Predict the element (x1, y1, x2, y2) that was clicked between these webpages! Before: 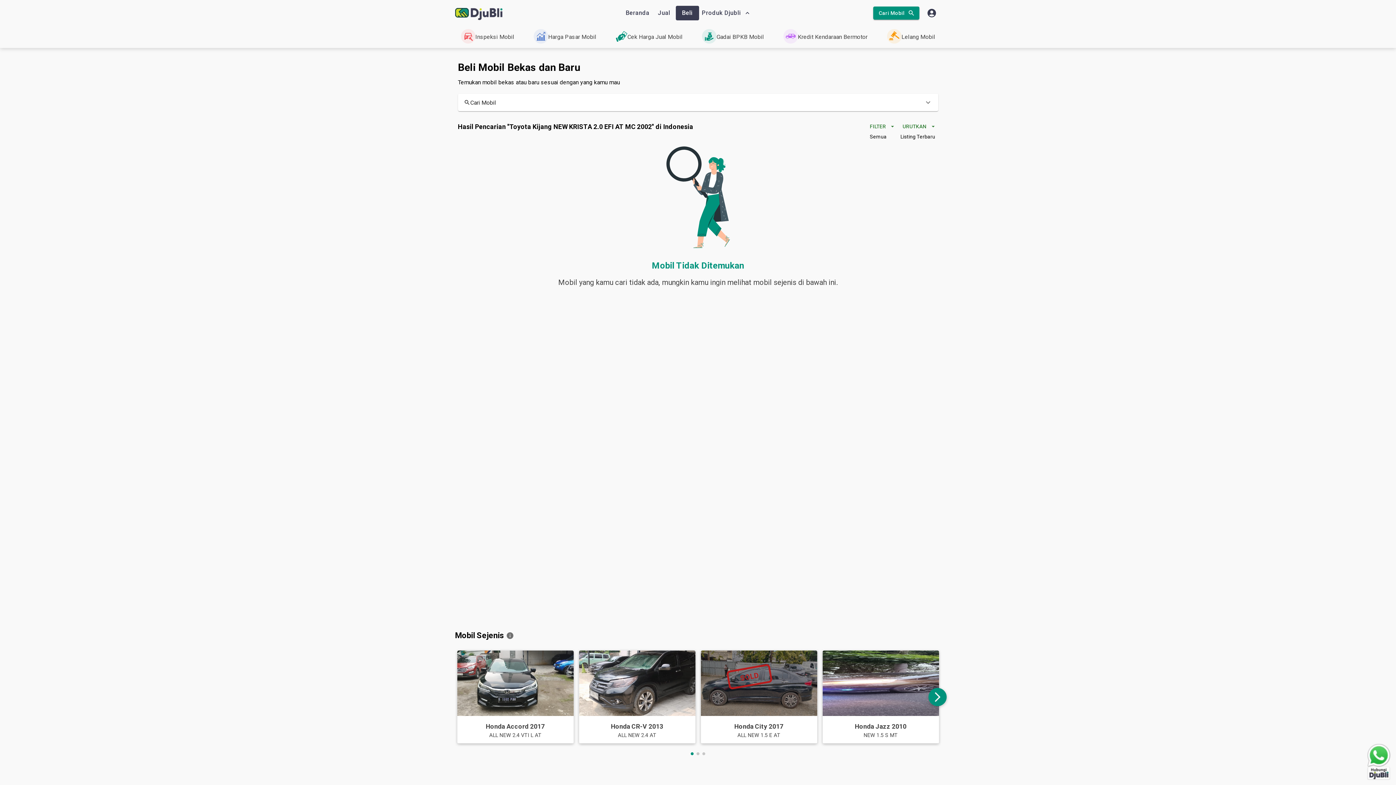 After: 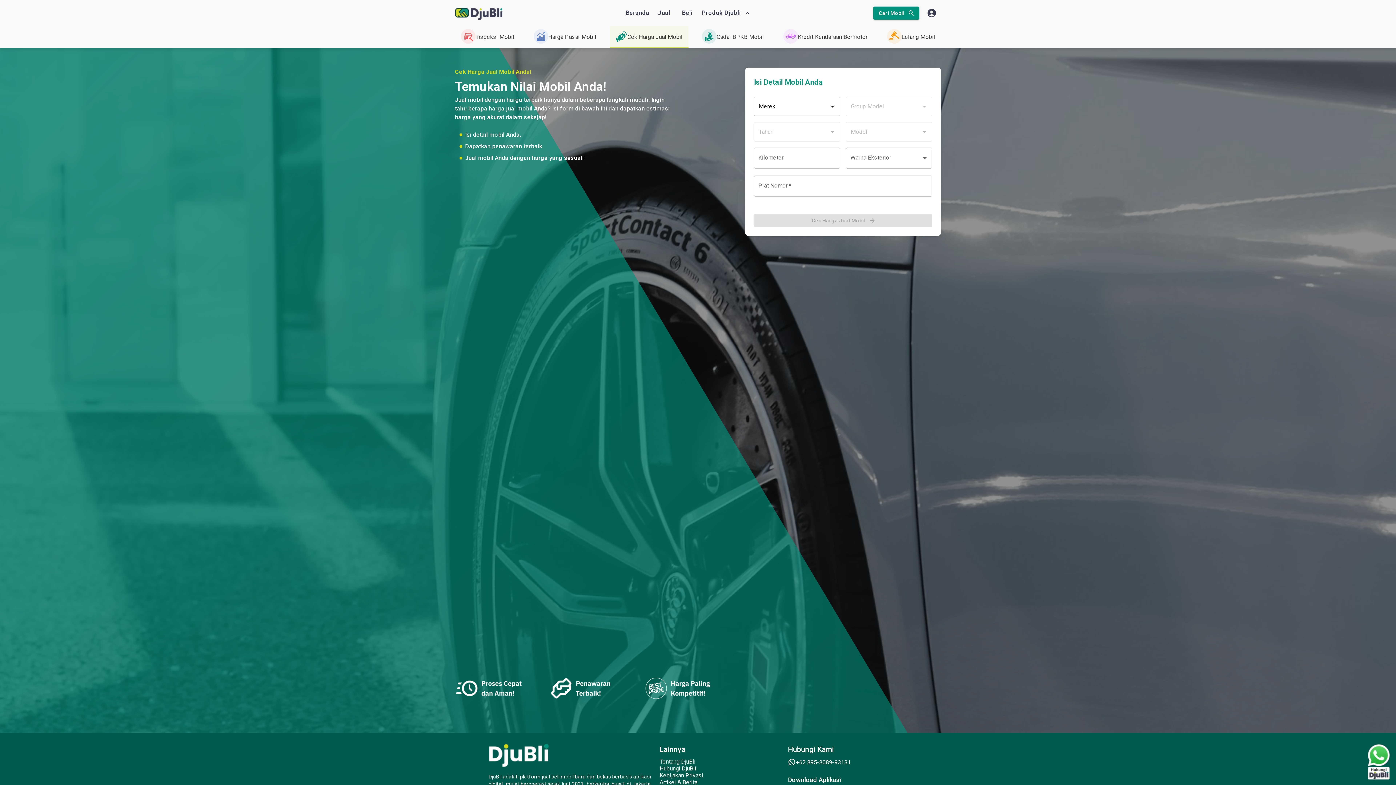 Action: bbox: (610, 26, 688, 48) label: Cek Harga Jual Mobil